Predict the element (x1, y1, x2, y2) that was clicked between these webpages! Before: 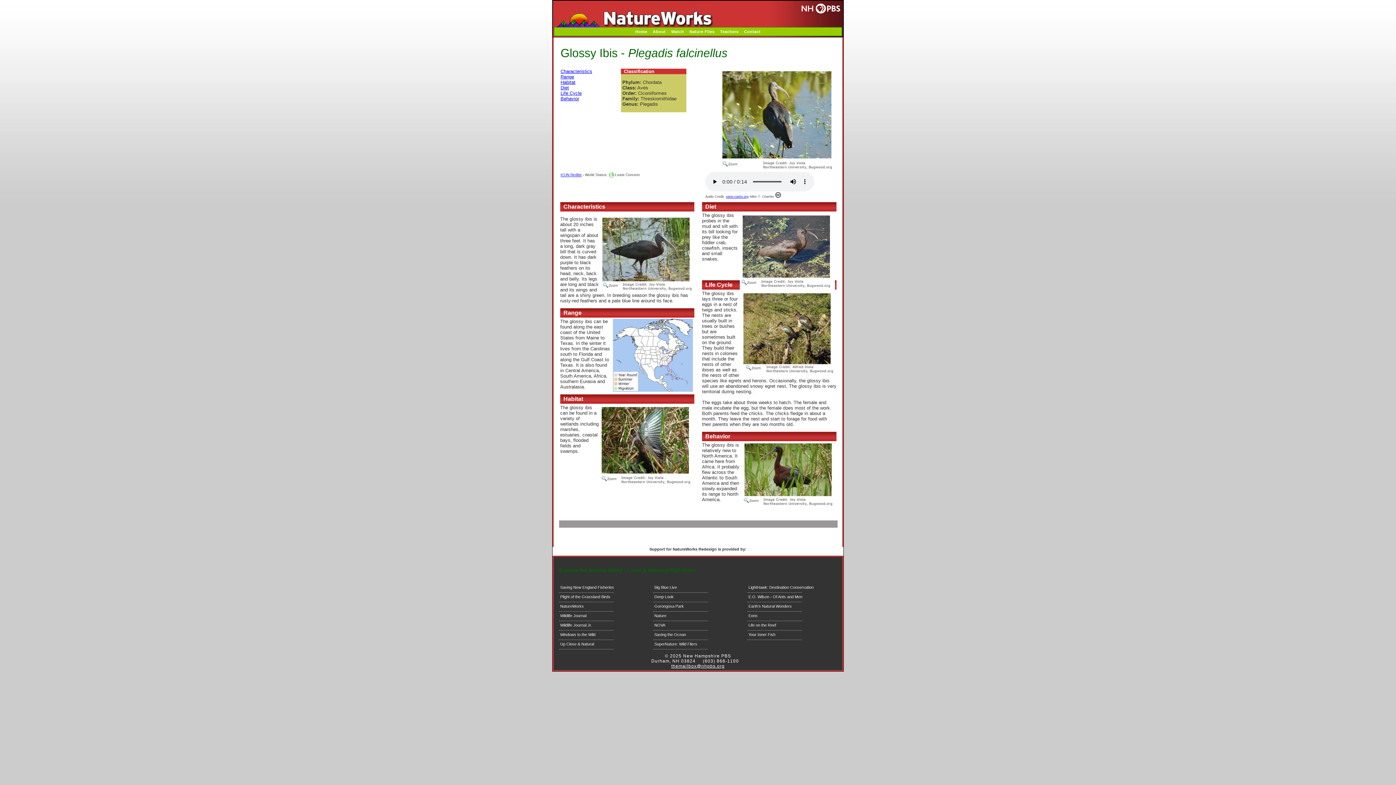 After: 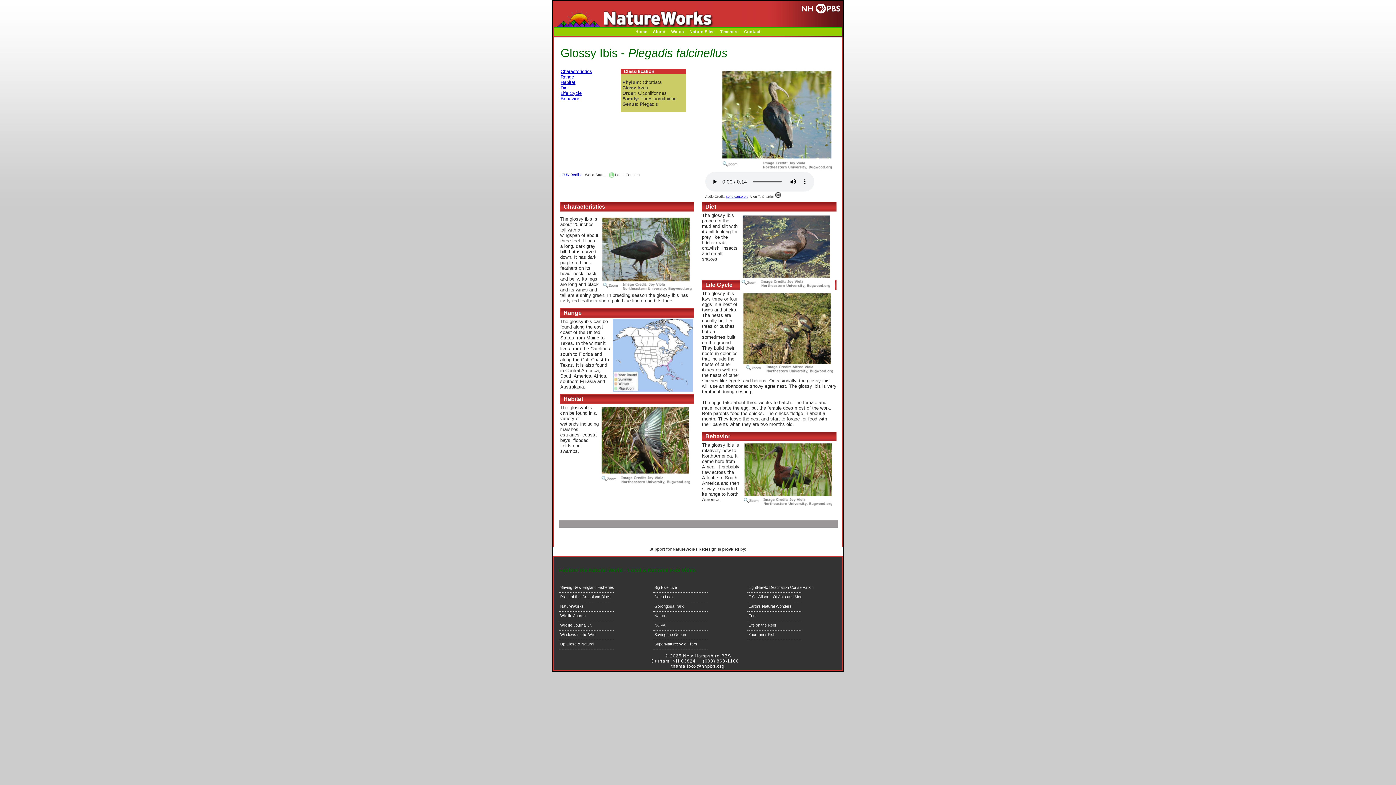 Action: bbox: (654, 623, 665, 627) label: NOVA